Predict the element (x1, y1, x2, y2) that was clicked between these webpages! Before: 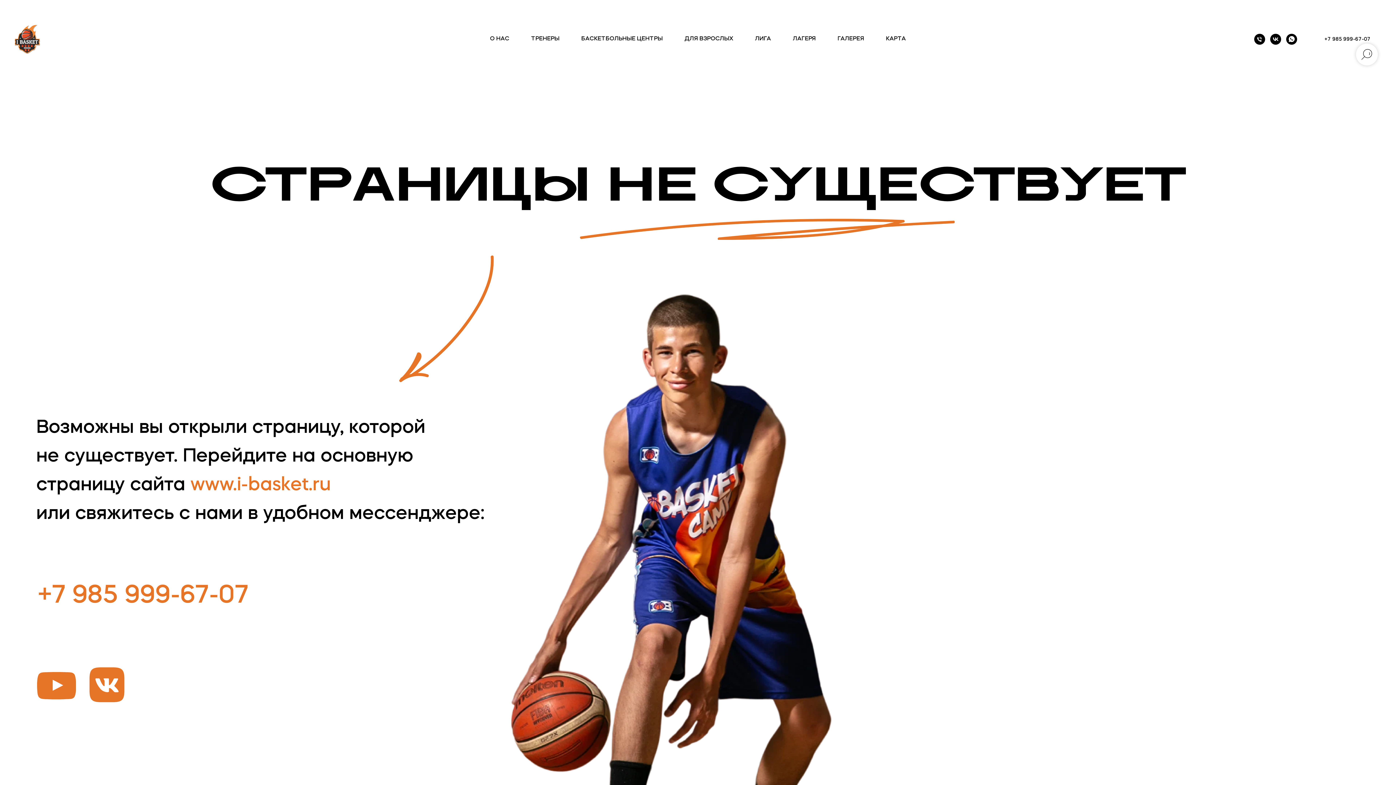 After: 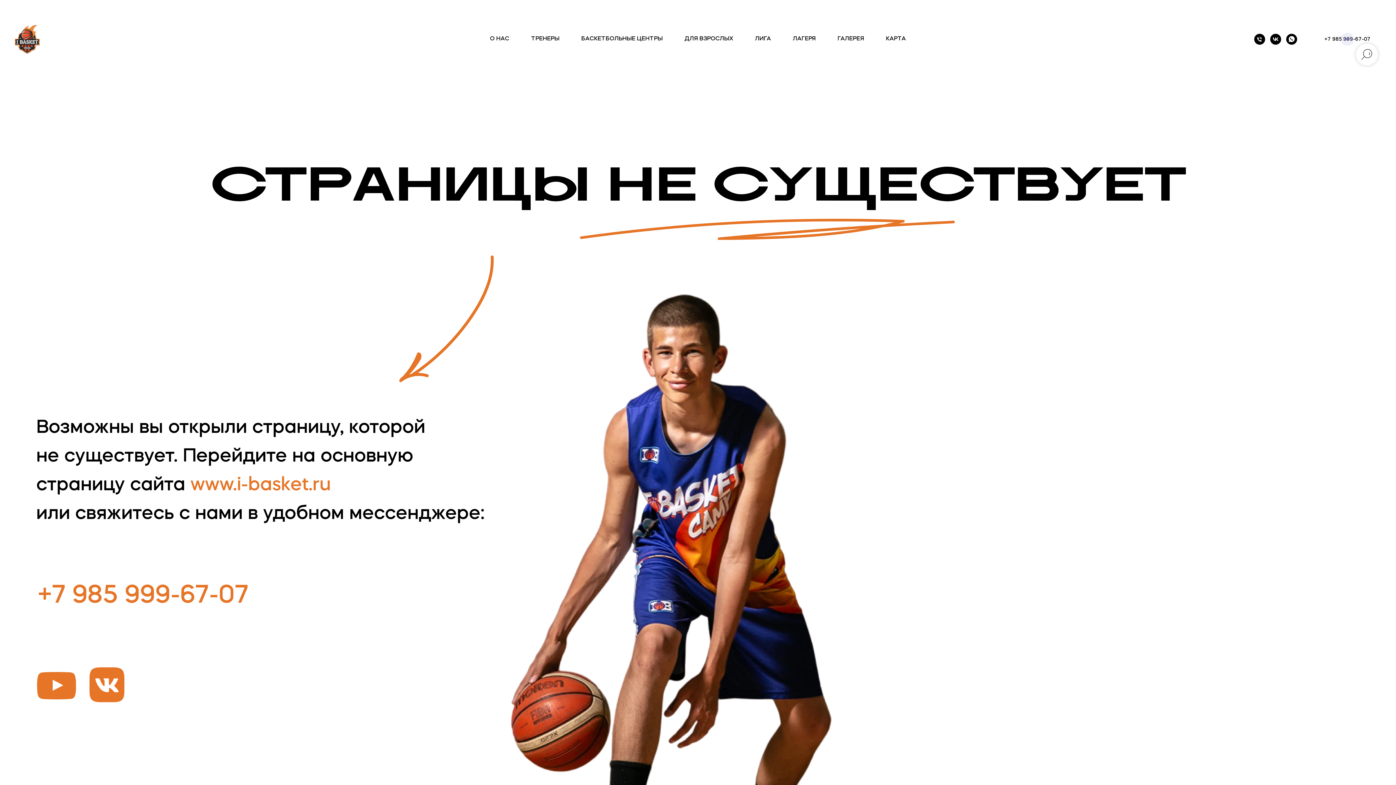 Action: label: +7 985 999-67-07 bbox: (1313, 32, 1381, 46)